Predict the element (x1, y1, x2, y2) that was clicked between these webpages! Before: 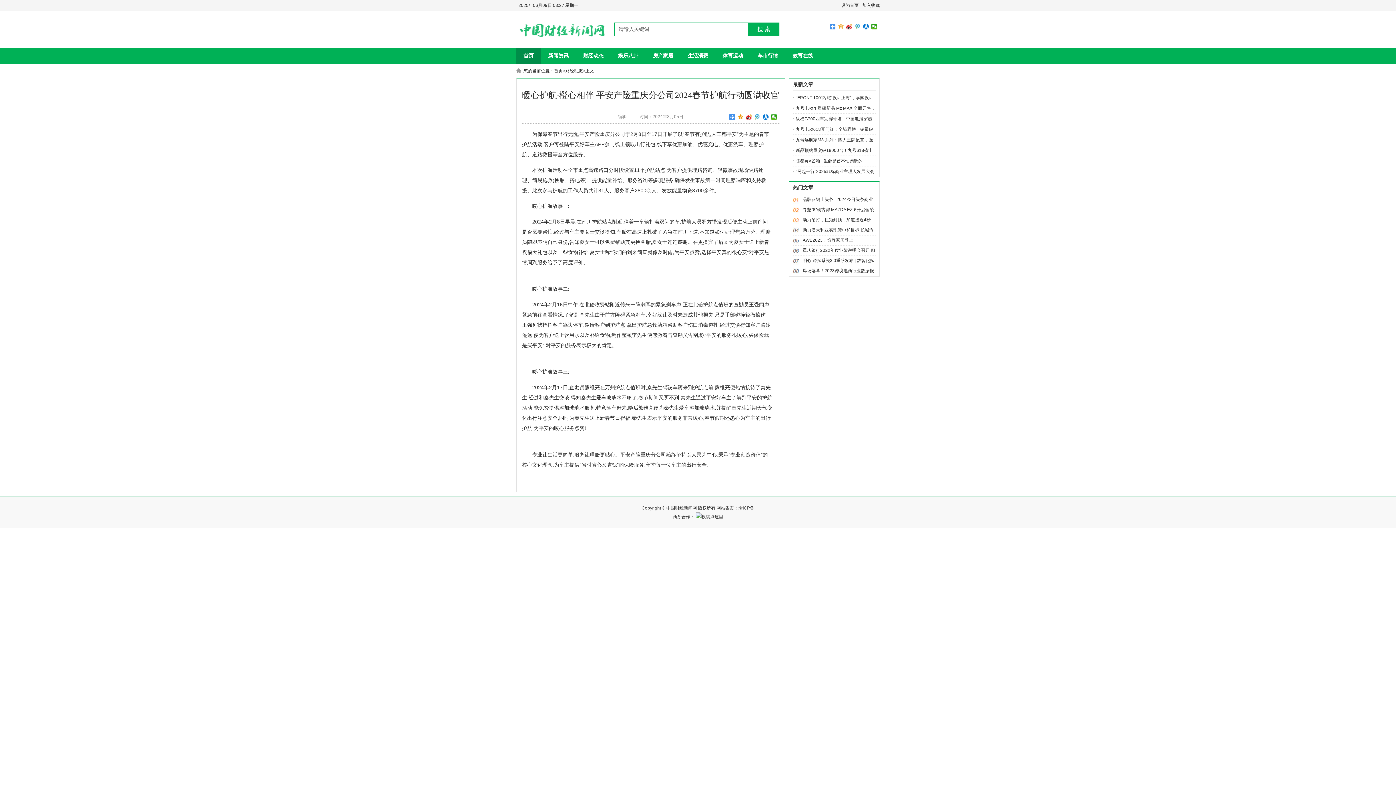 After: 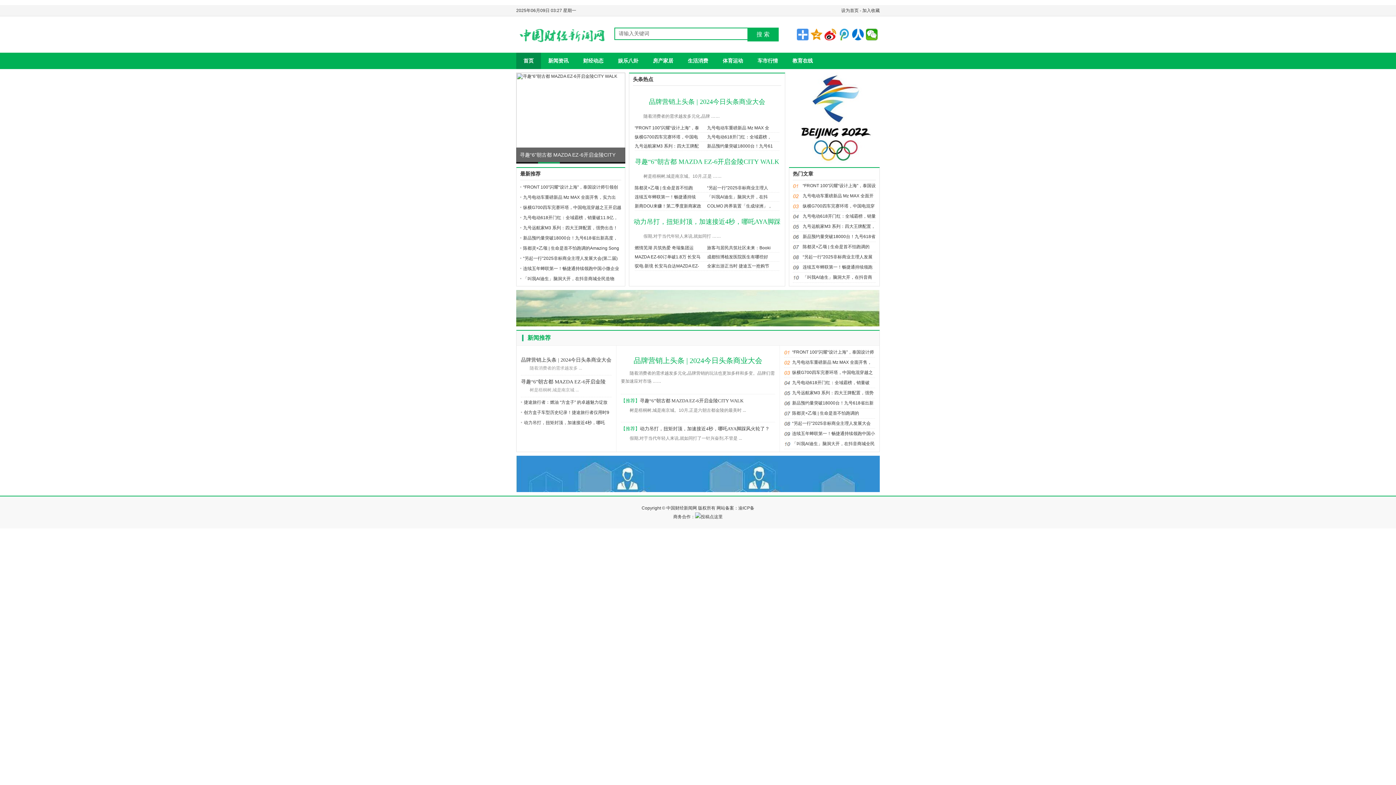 Action: label: 房产家居 bbox: (645, 47, 680, 64)